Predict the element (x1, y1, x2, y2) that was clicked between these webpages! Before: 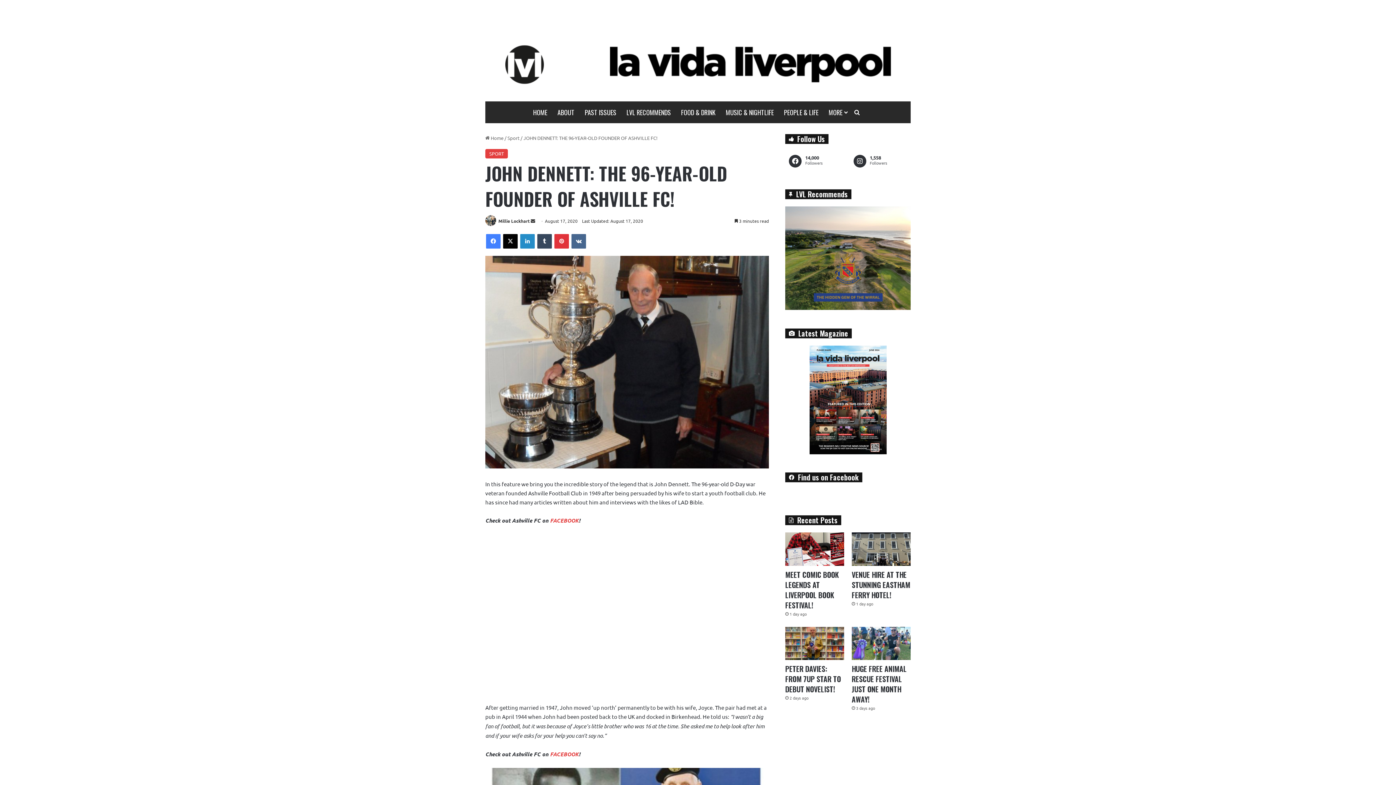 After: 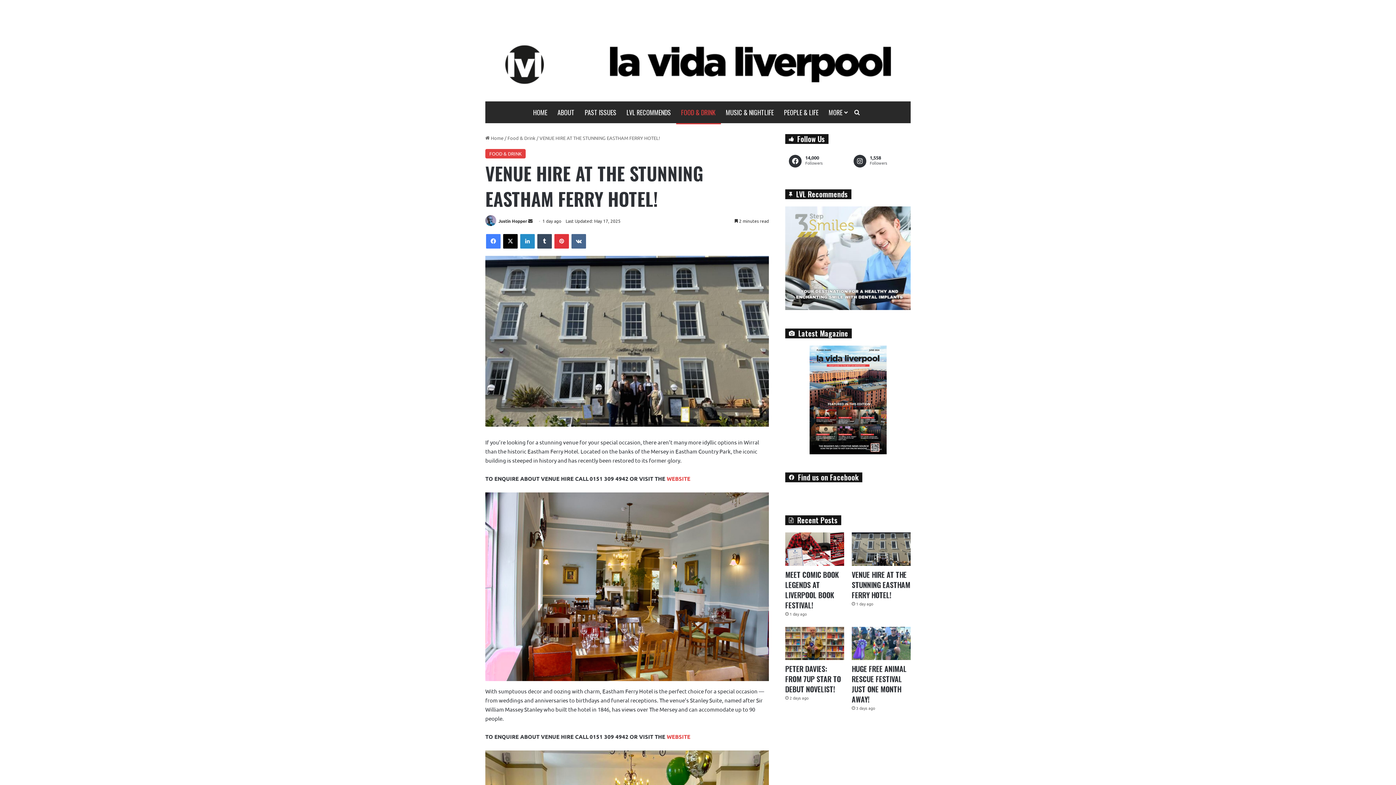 Action: label: VENUE HIRE AT THE STUNNING EASTHAM FERRY HOTEL! bbox: (851, 532, 910, 566)